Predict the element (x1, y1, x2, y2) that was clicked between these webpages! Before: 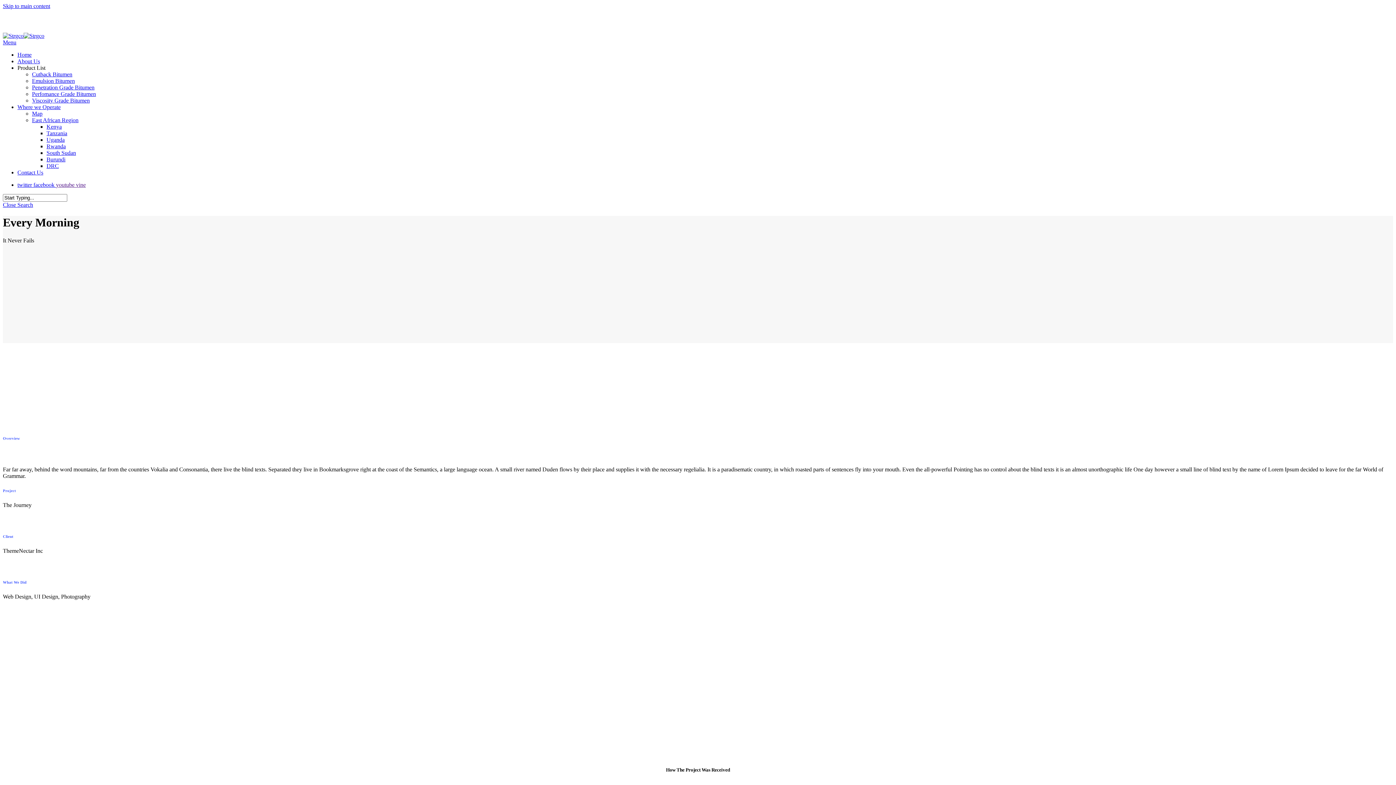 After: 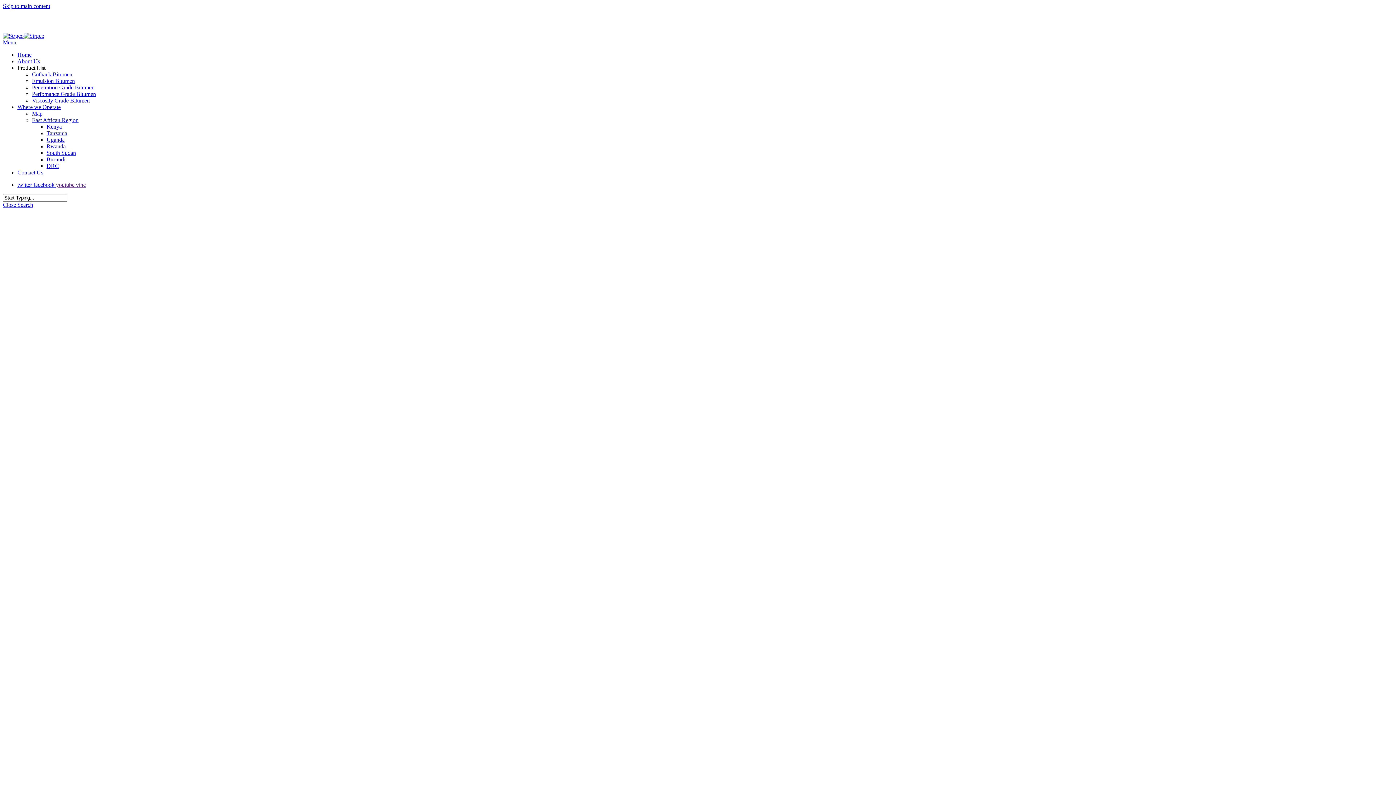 Action: bbox: (32, 110, 42, 116) label: Map